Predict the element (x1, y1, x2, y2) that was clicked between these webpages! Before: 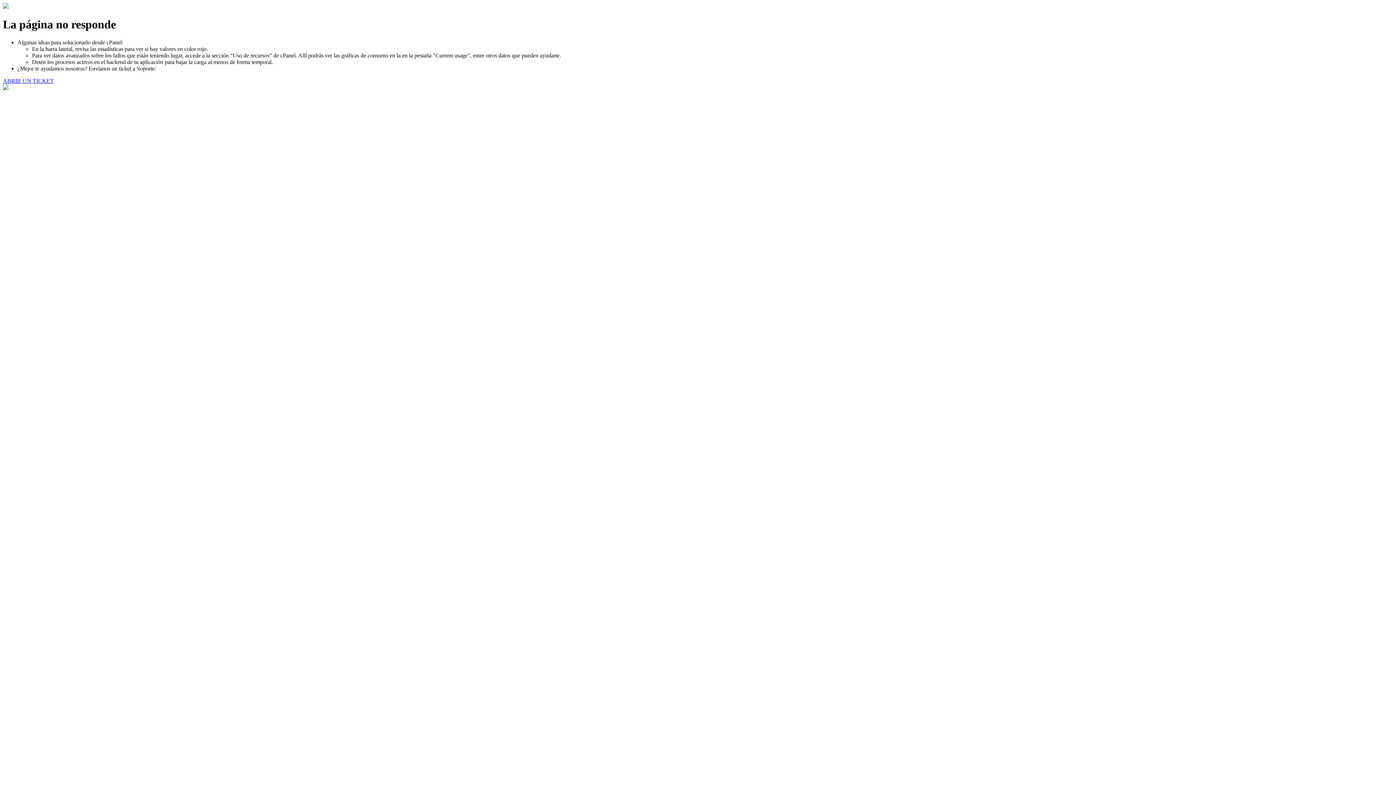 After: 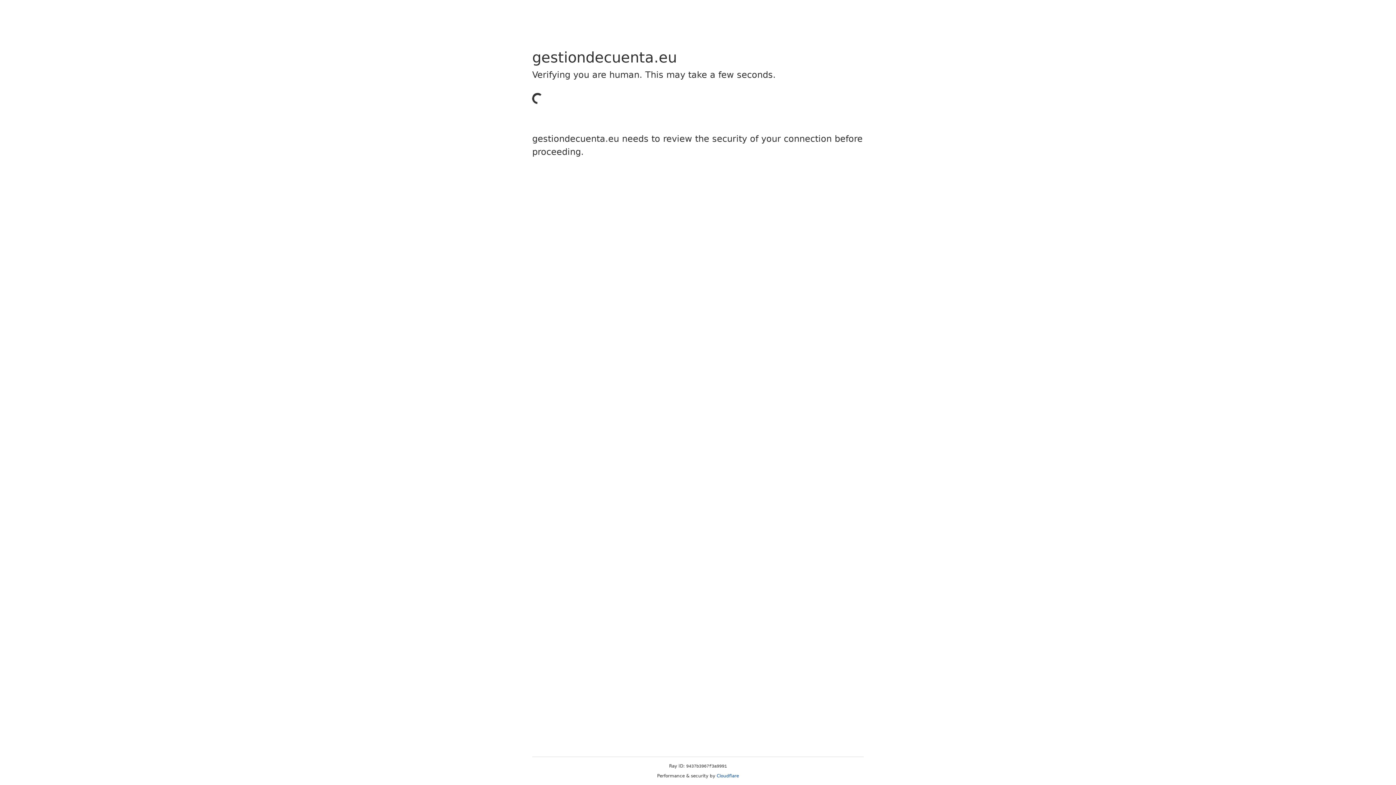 Action: label: ABRIR UN TICKET bbox: (2, 77, 53, 83)